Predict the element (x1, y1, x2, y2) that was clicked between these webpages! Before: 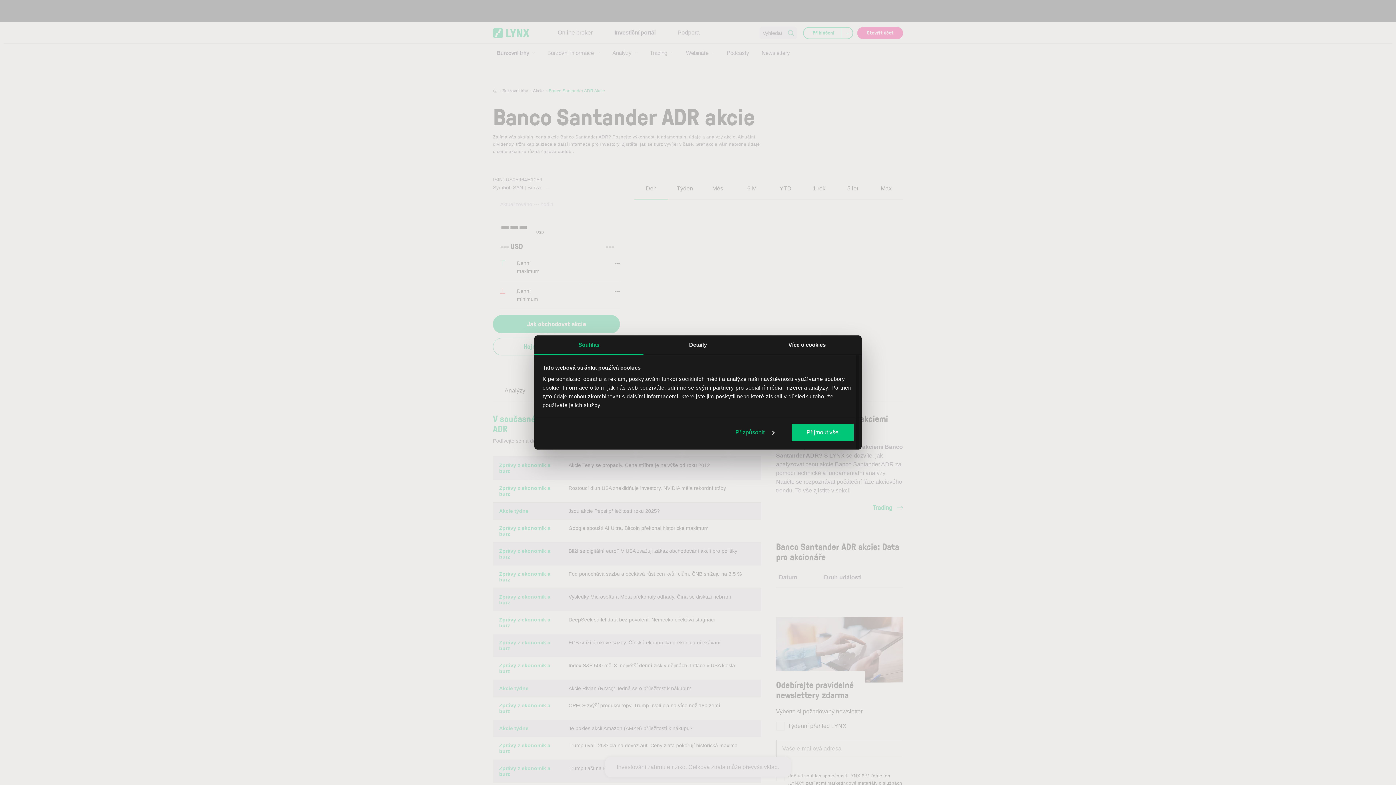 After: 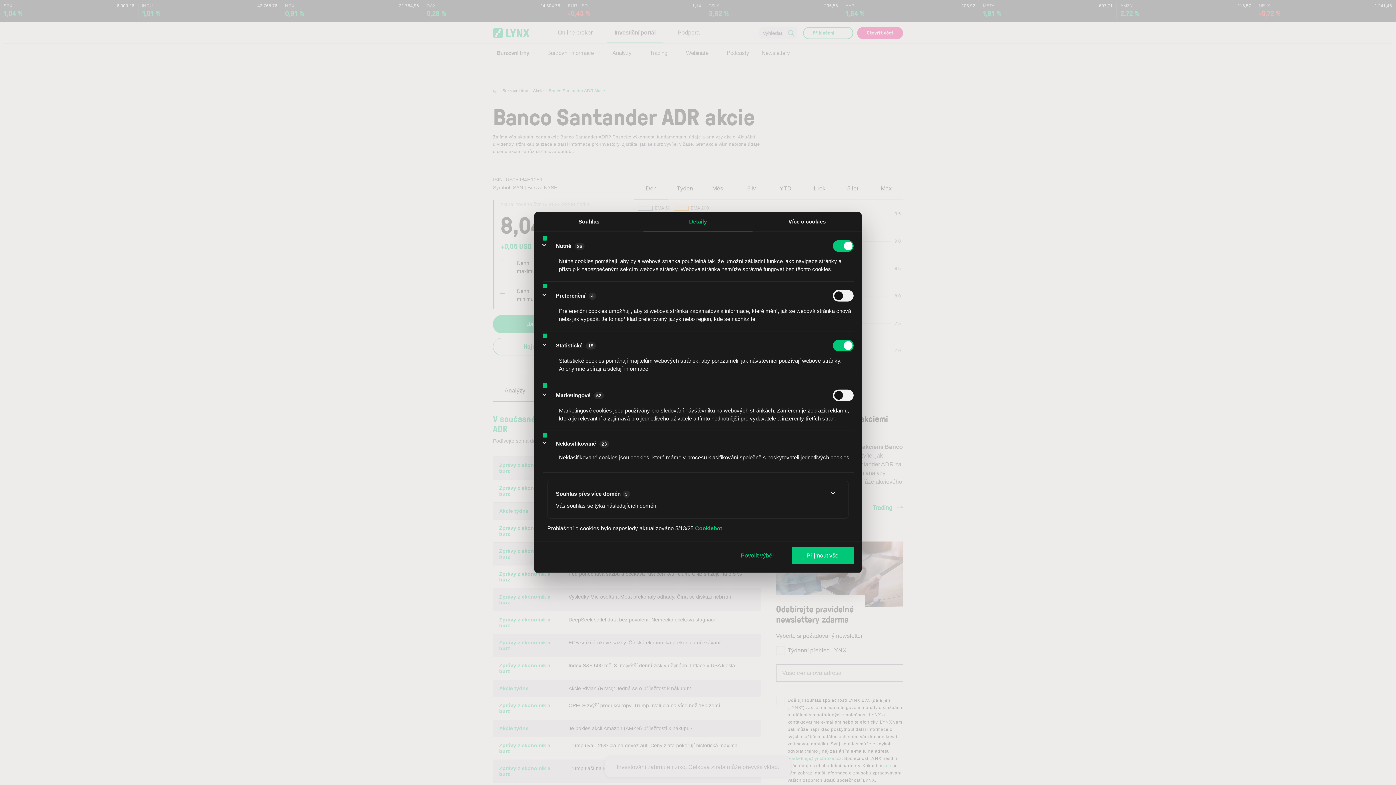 Action: bbox: (721, 423, 788, 441) label: Přizpůsobit 